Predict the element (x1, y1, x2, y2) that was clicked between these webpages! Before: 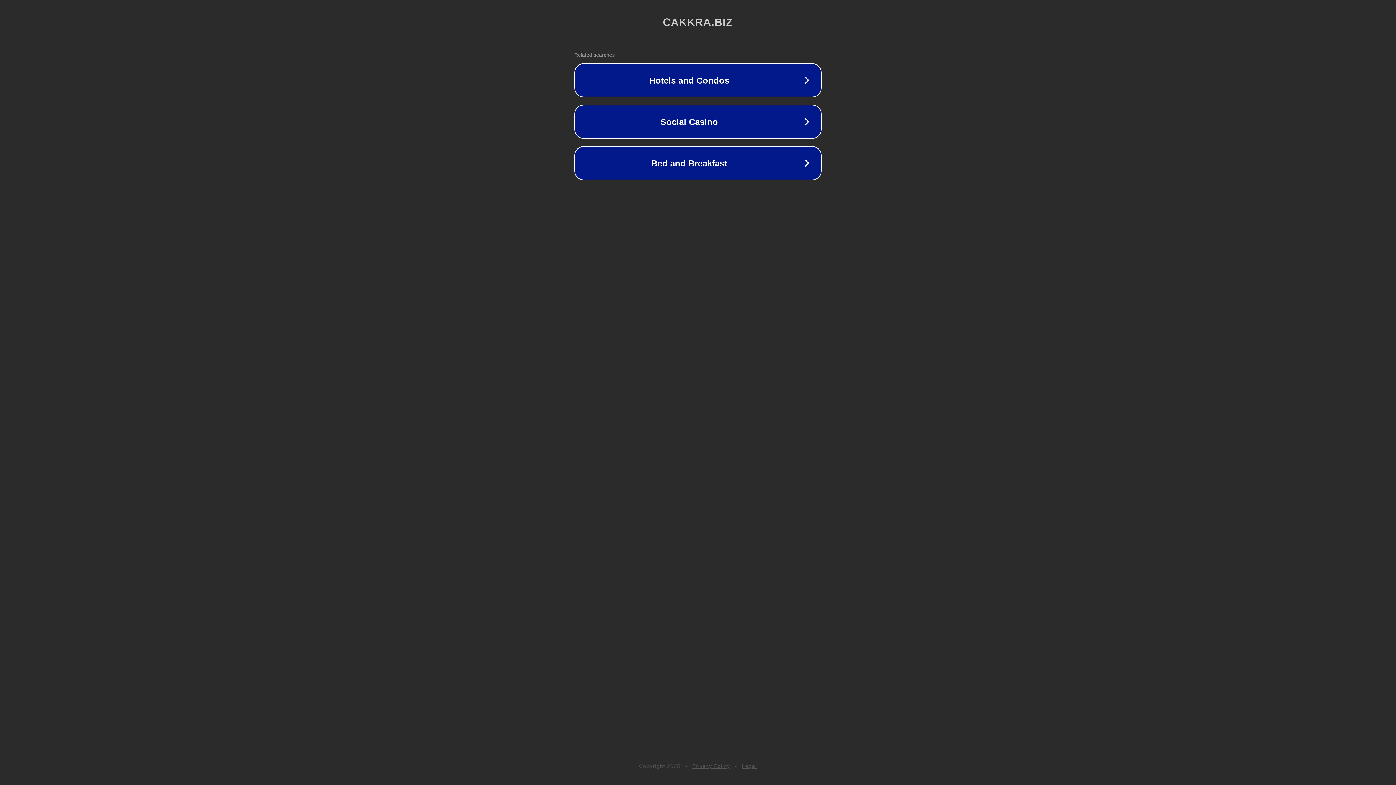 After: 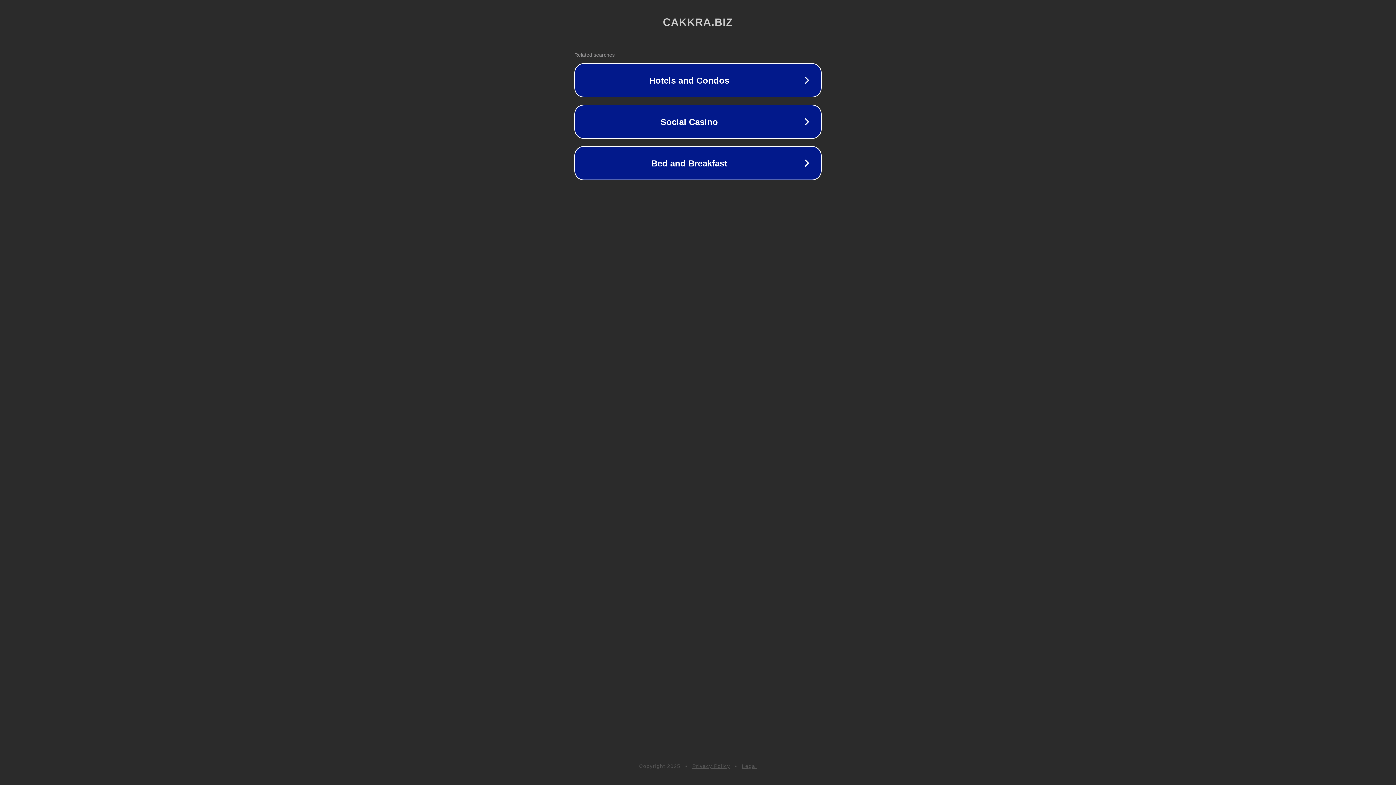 Action: label: Legal bbox: (742, 763, 757, 769)